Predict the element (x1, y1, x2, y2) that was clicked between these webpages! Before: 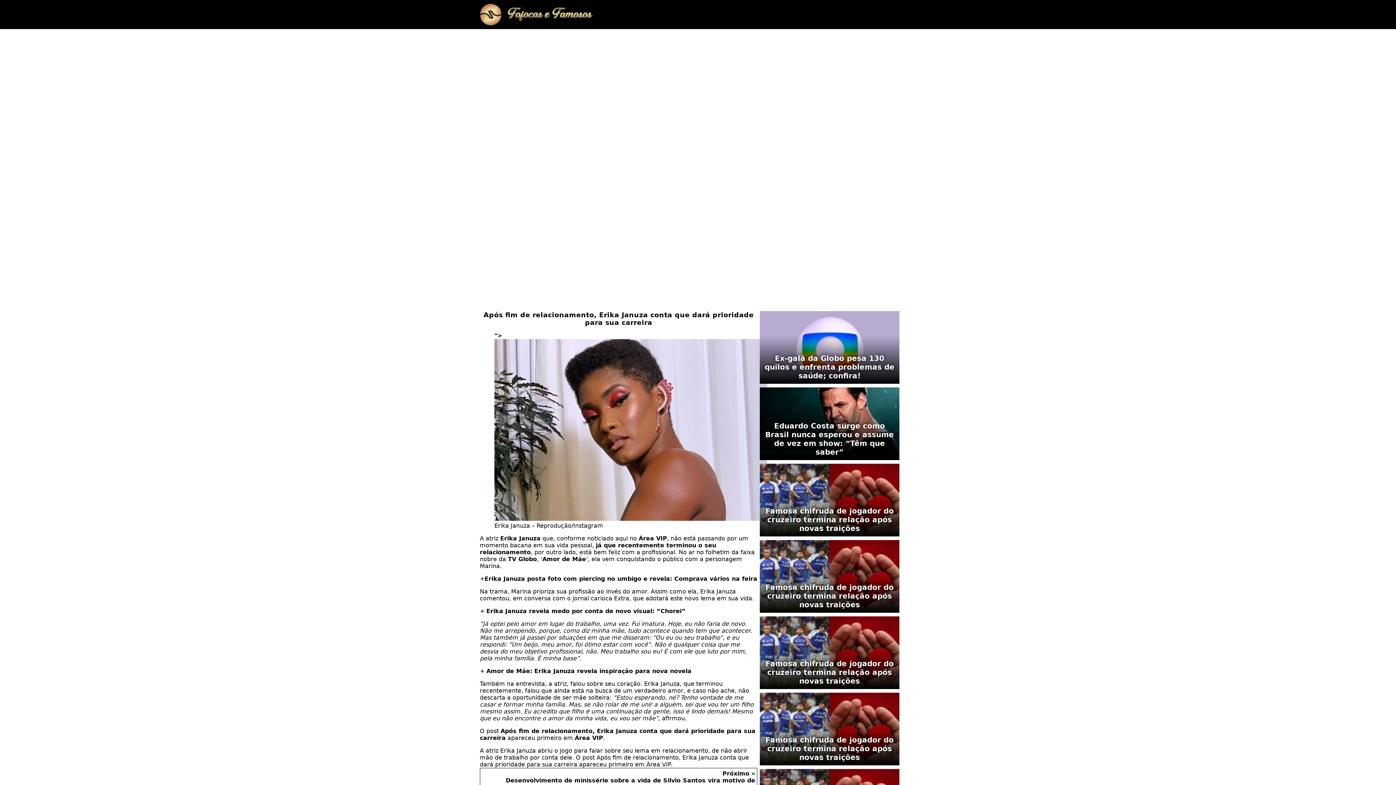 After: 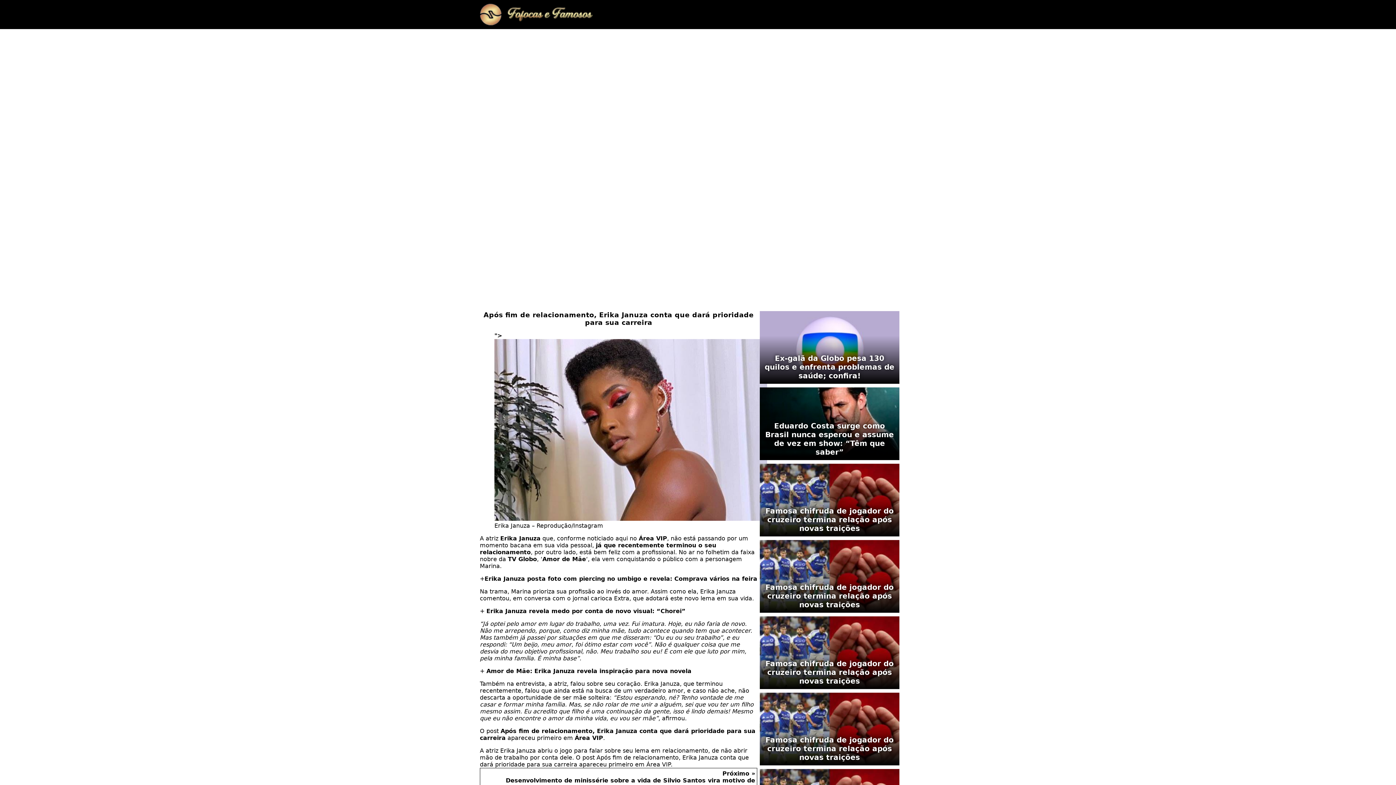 Action: bbox: (486, 608, 685, 614) label: Erika Januza revela medo por conta de novo visual: “Chorei”